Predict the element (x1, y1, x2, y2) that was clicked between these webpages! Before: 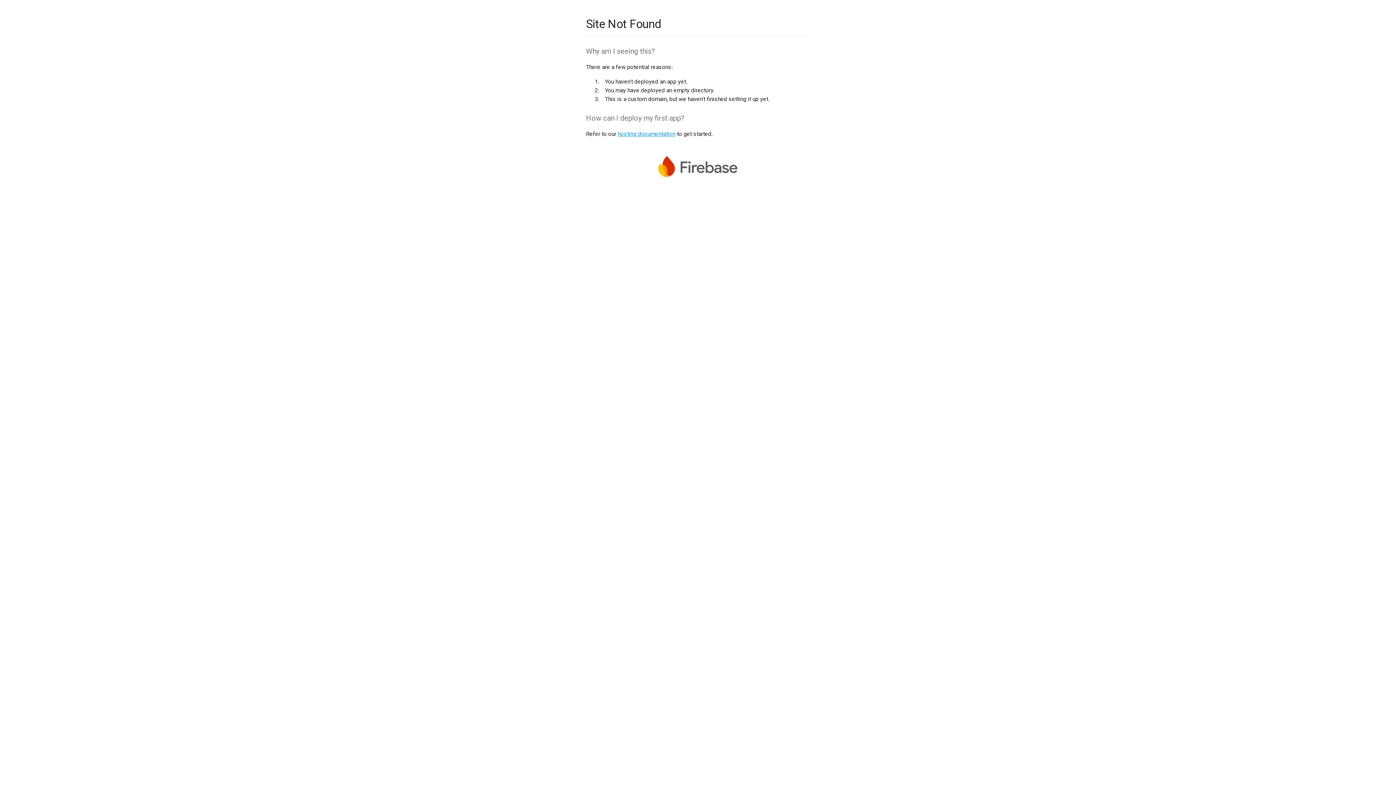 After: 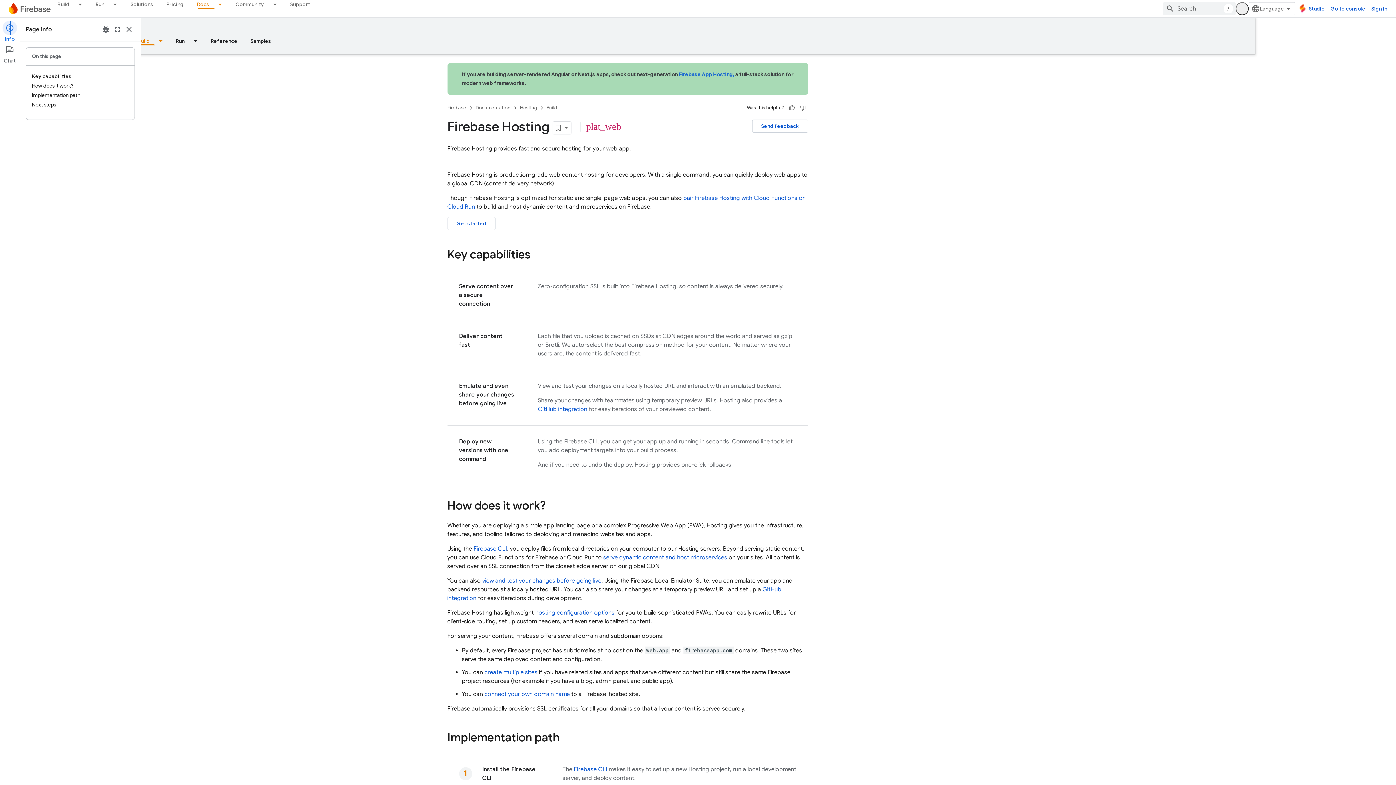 Action: bbox: (617, 130, 675, 137) label: hosting documentation